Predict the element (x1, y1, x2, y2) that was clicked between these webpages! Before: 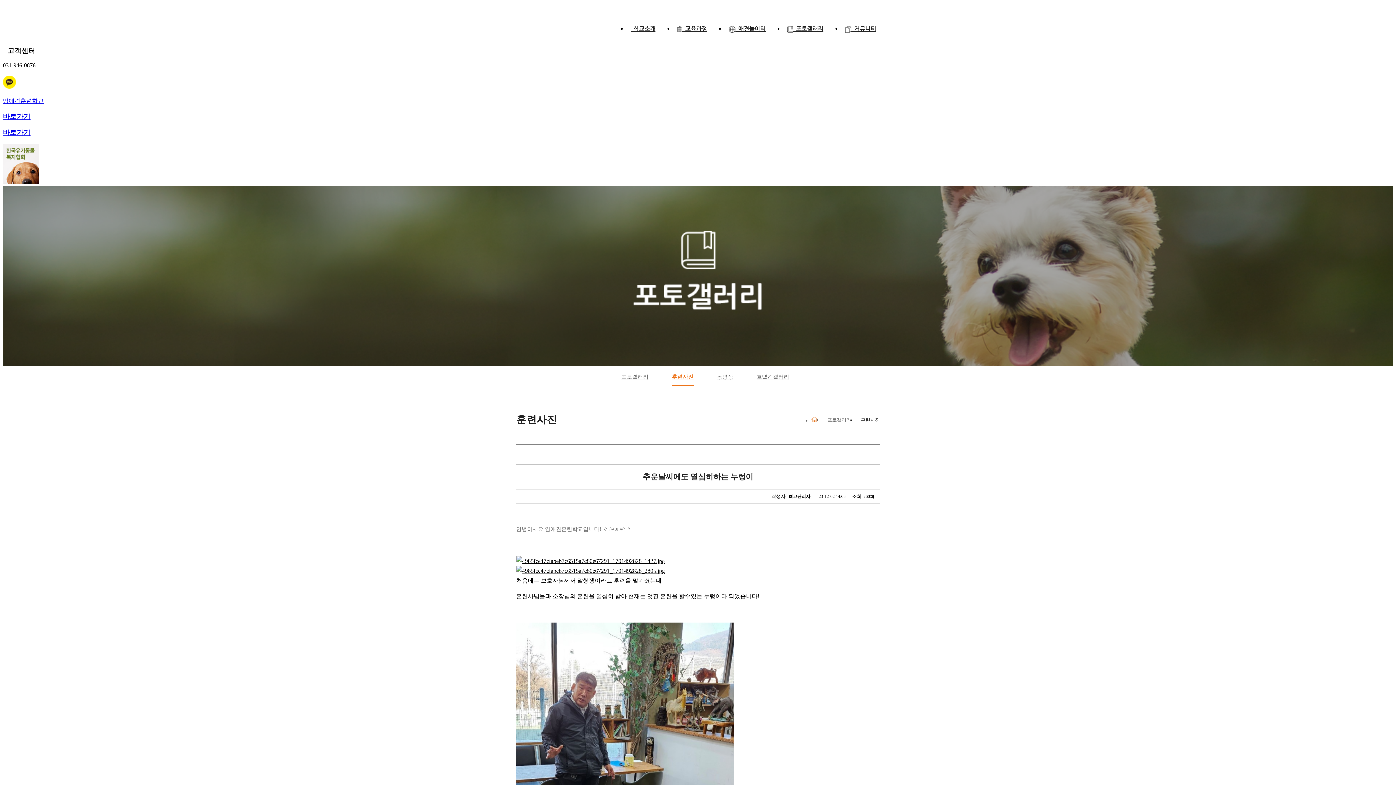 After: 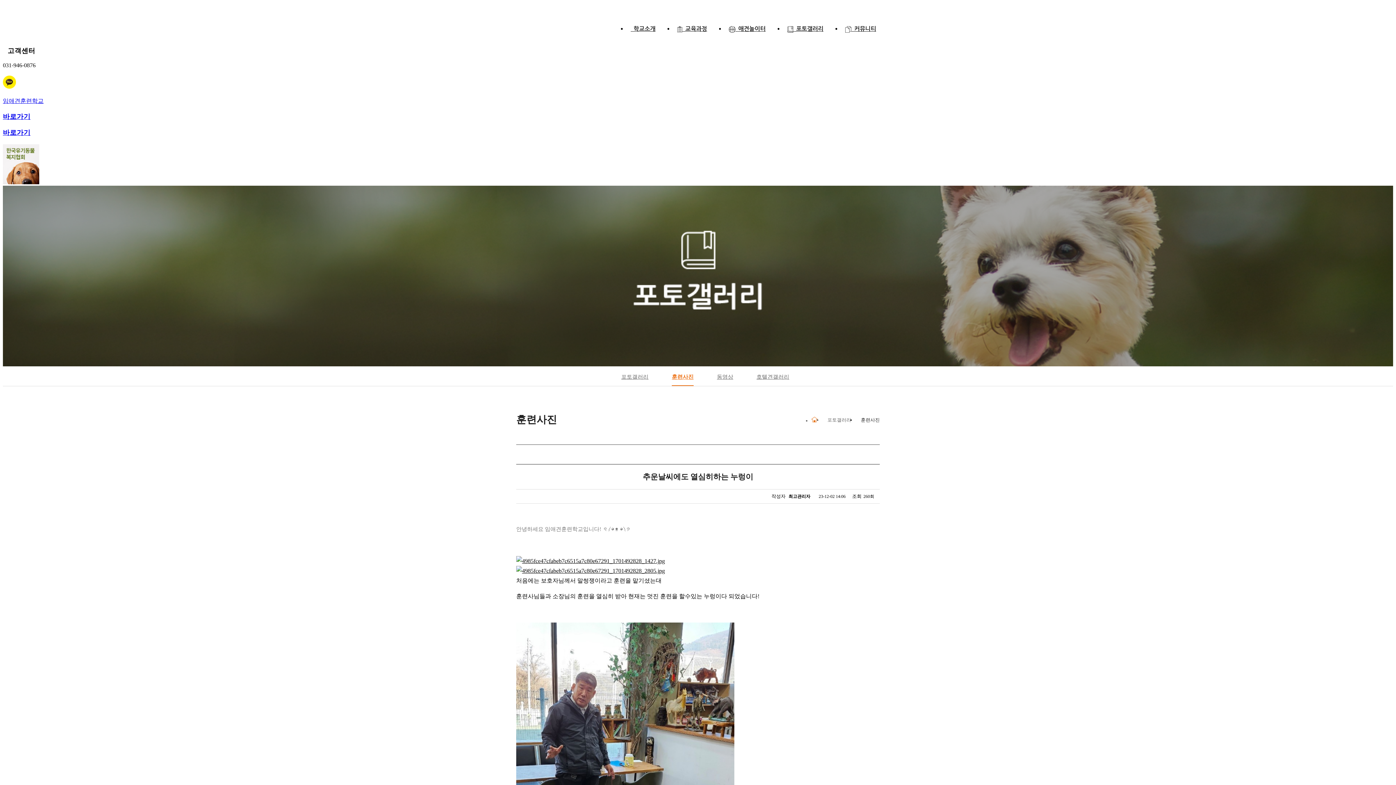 Action: bbox: (516, 558, 665, 564)